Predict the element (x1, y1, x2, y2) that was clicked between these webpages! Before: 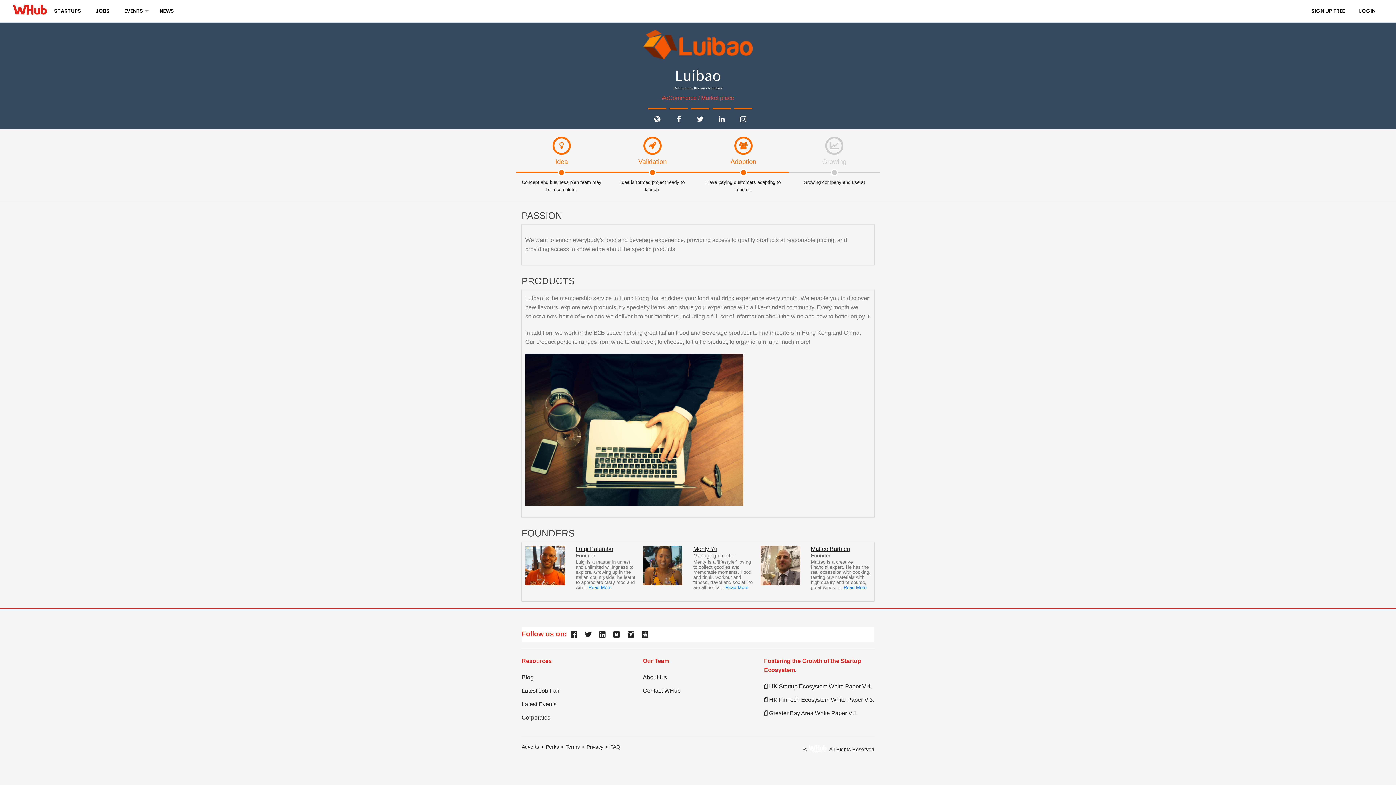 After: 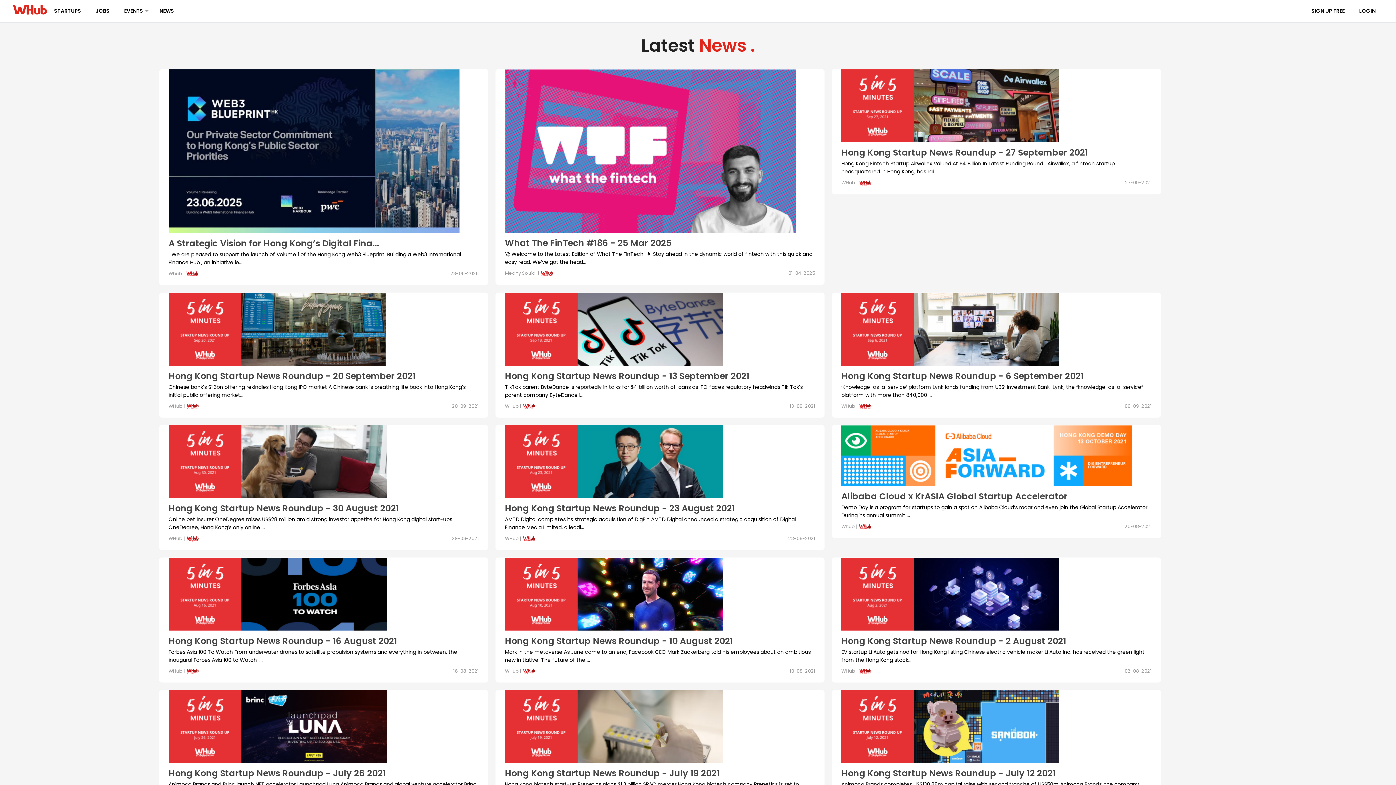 Action: bbox: (154, 2, 183, 19) label: NEWS